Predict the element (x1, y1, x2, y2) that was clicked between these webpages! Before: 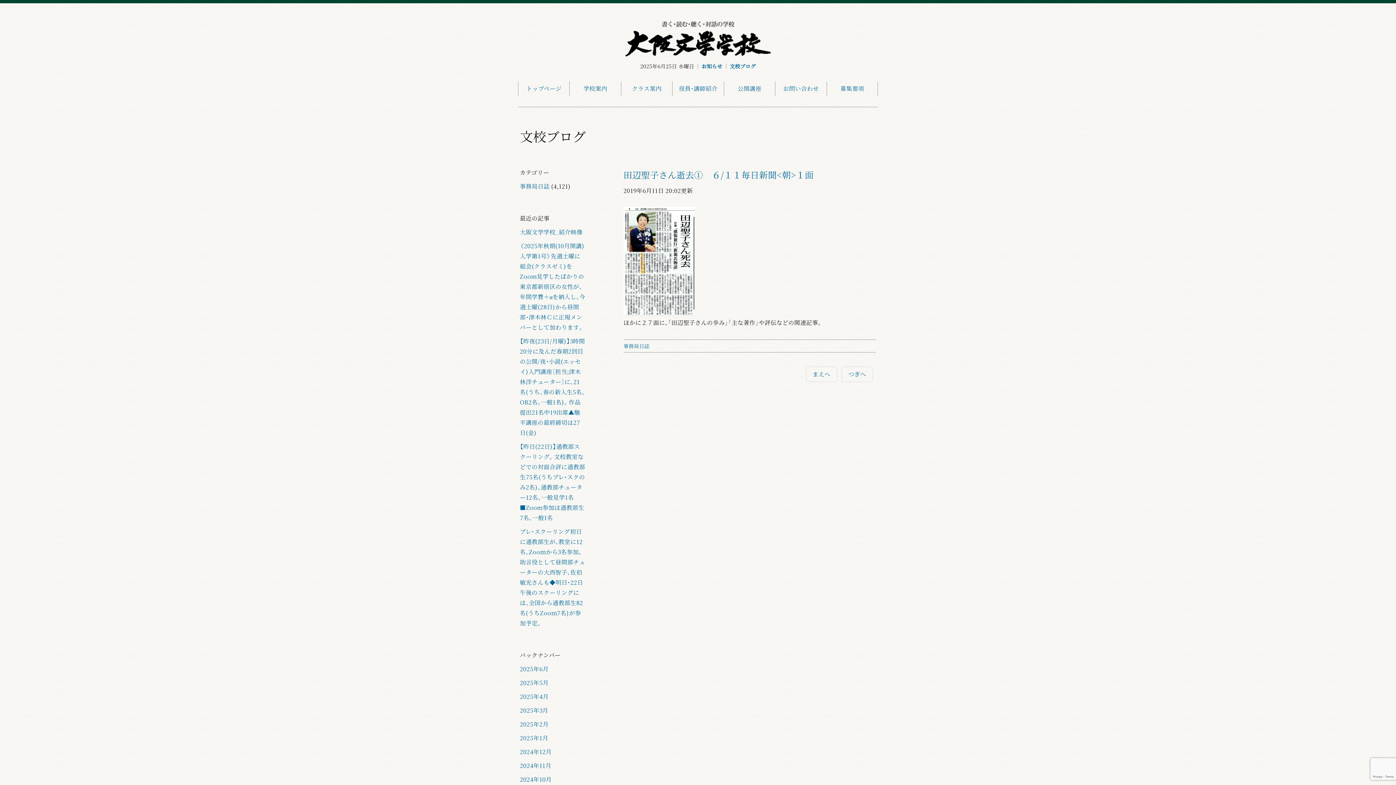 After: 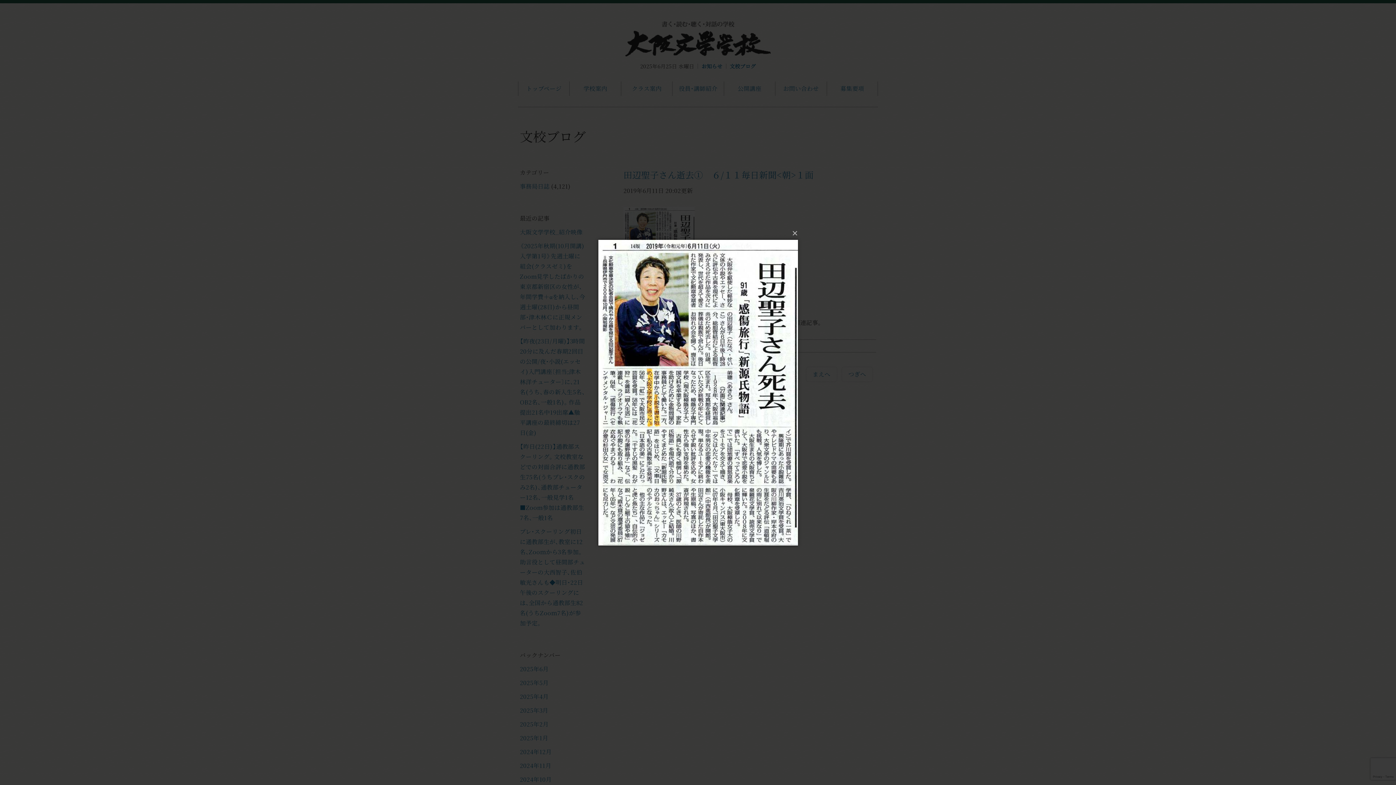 Action: bbox: (623, 308, 694, 316)